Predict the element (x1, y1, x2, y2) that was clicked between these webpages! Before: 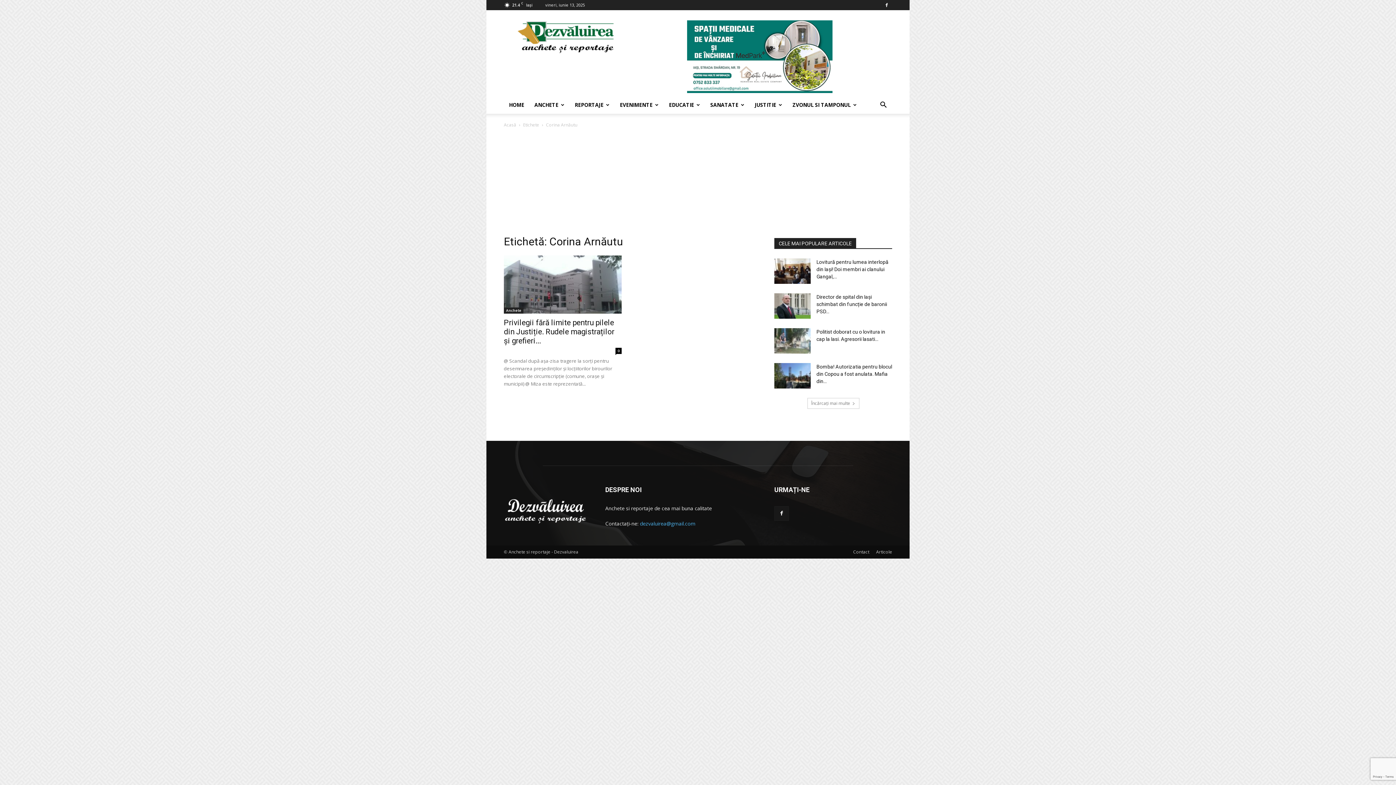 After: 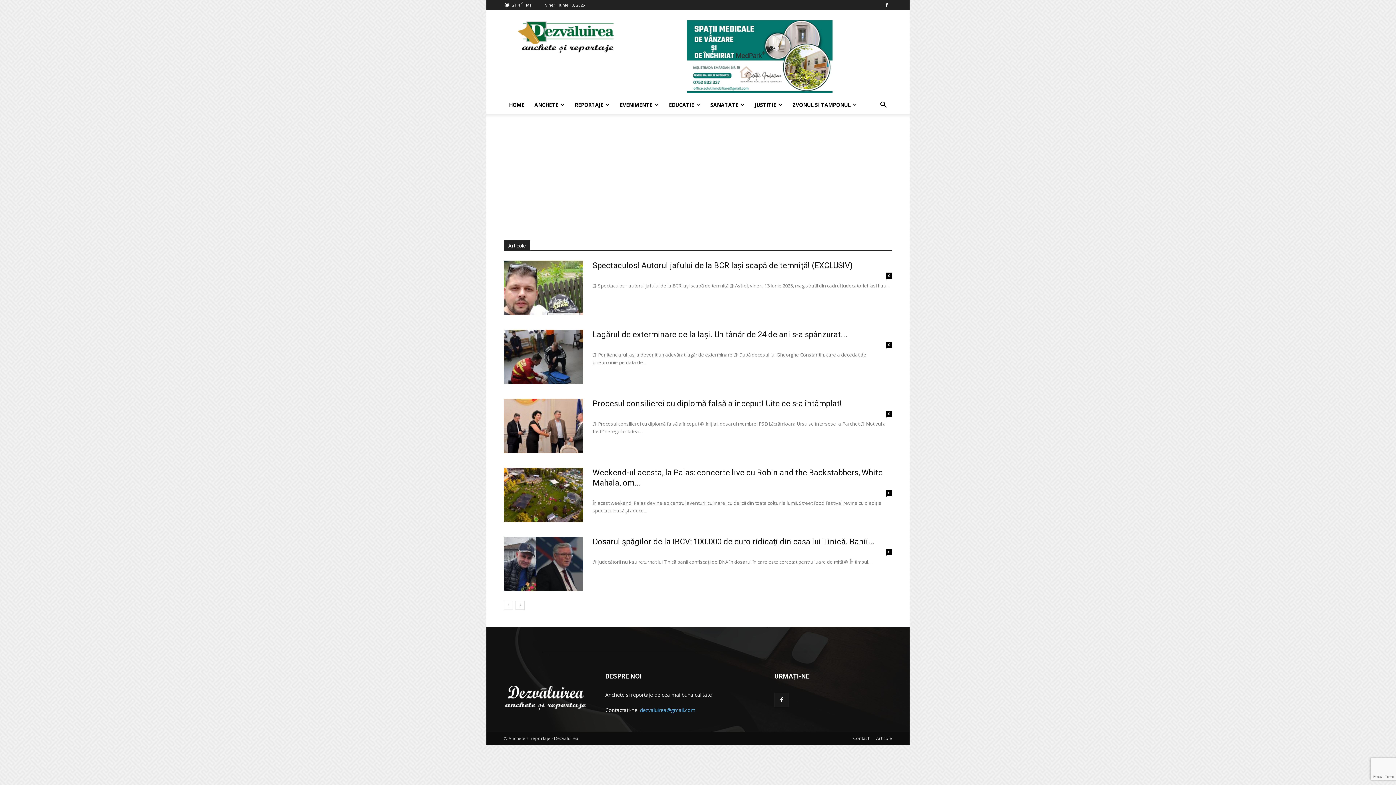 Action: label: Articole bbox: (876, 549, 892, 555)